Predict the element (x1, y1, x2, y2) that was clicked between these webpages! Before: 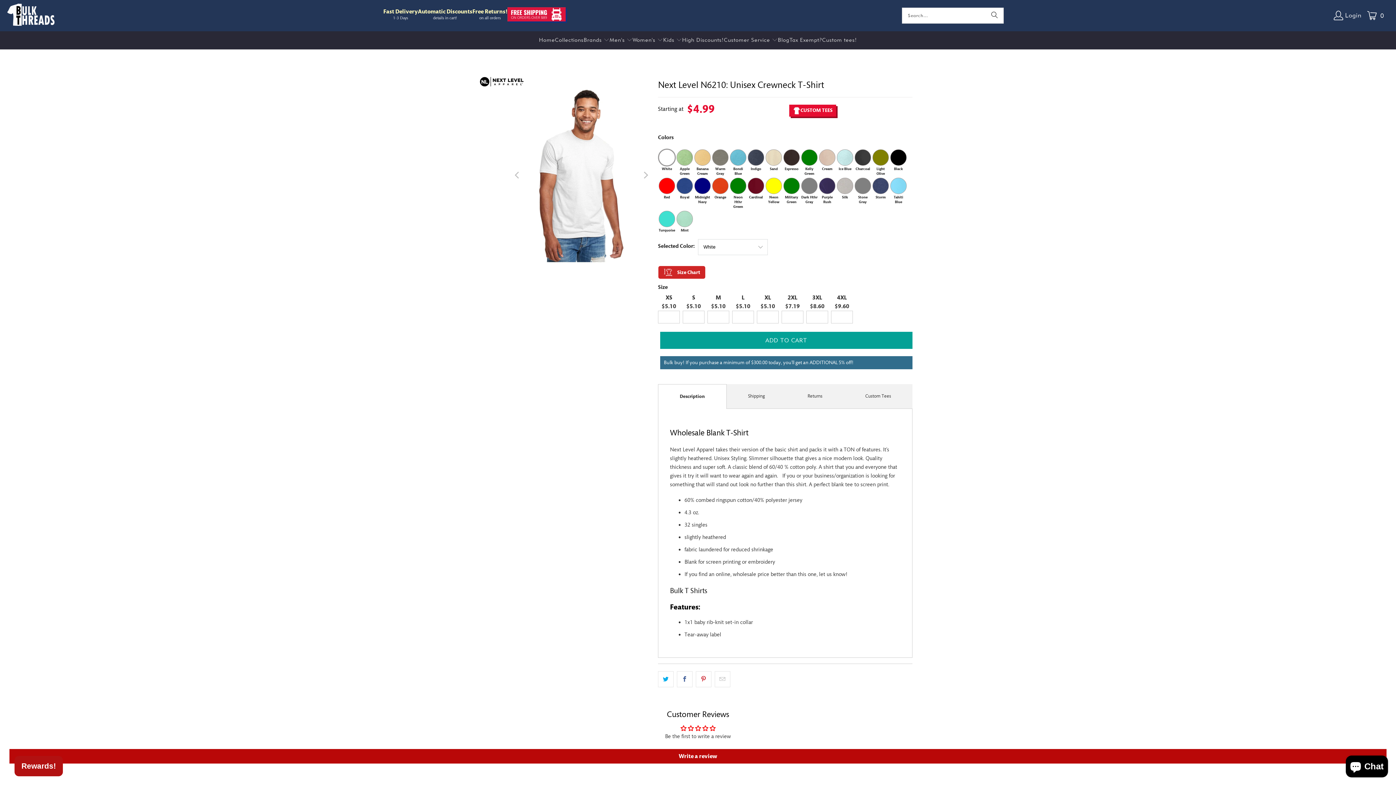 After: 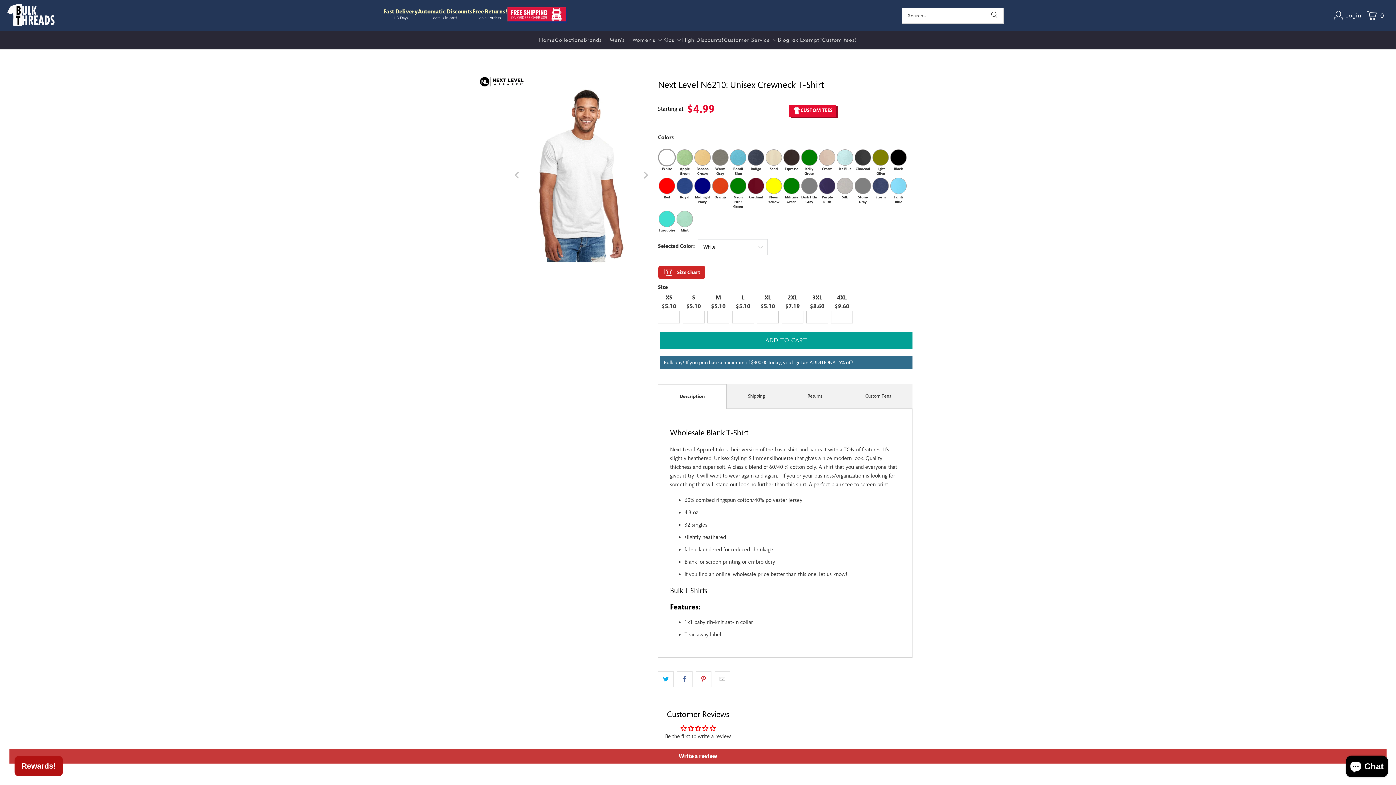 Action: bbox: (9, 749, 1386, 763) label: Write a review